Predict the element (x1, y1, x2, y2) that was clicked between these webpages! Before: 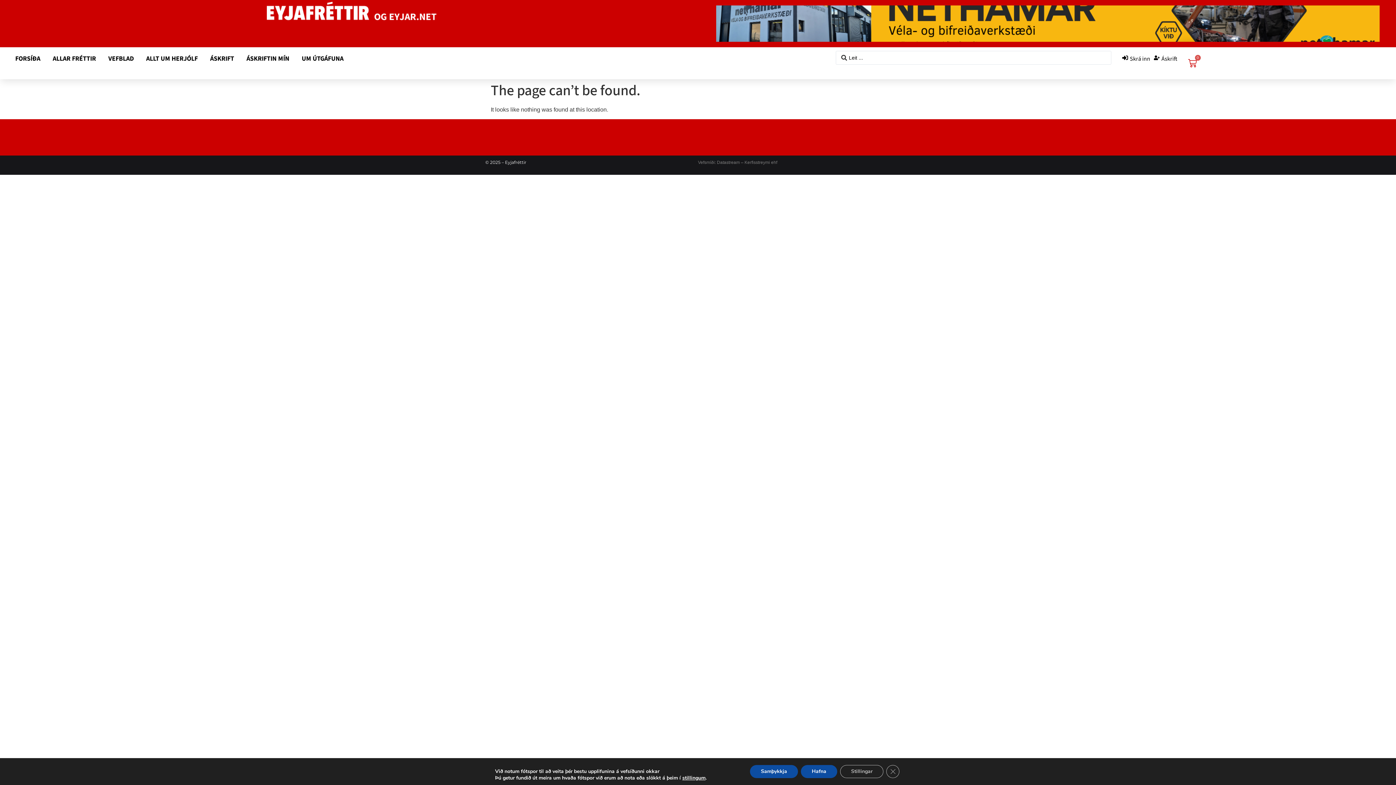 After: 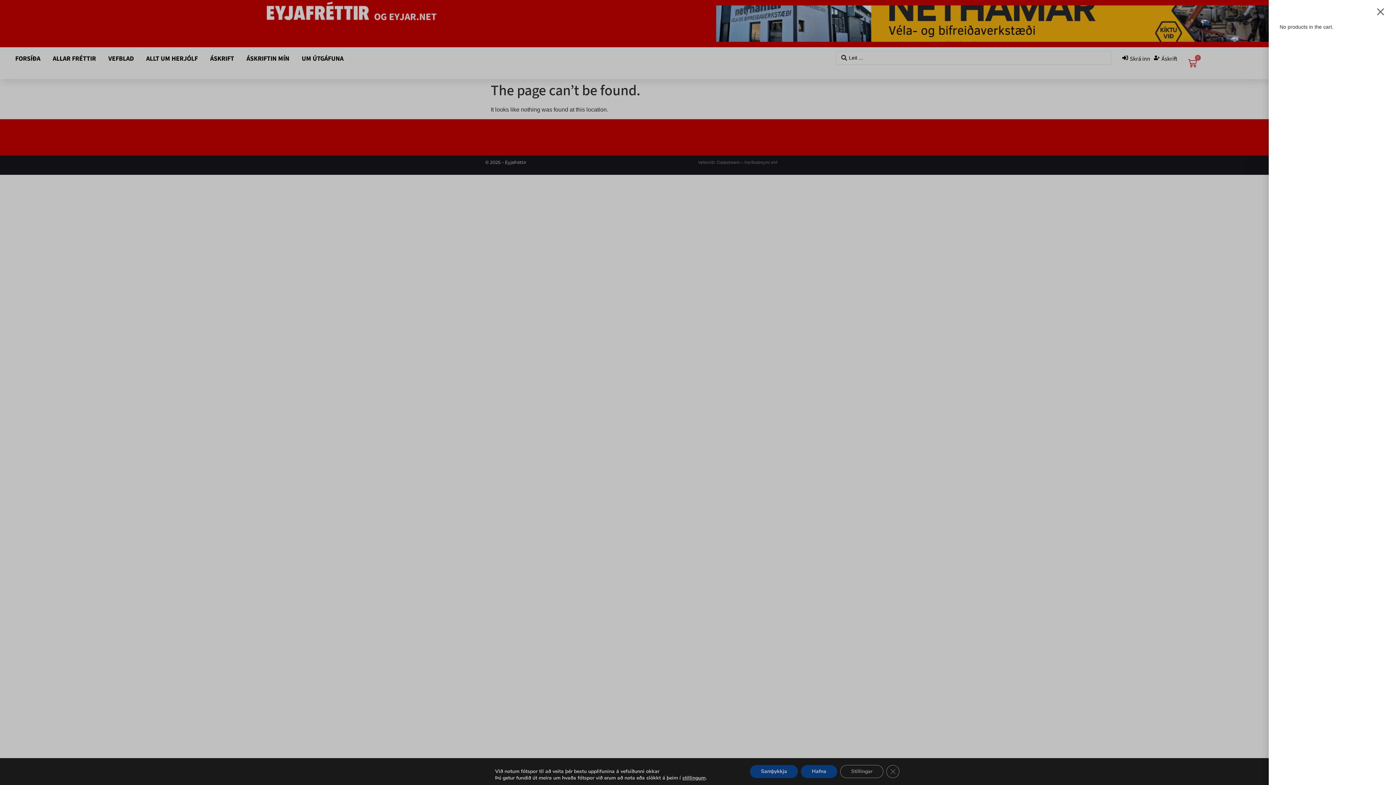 Action: bbox: (1179, 54, 1205, 72) label: 0
Cart